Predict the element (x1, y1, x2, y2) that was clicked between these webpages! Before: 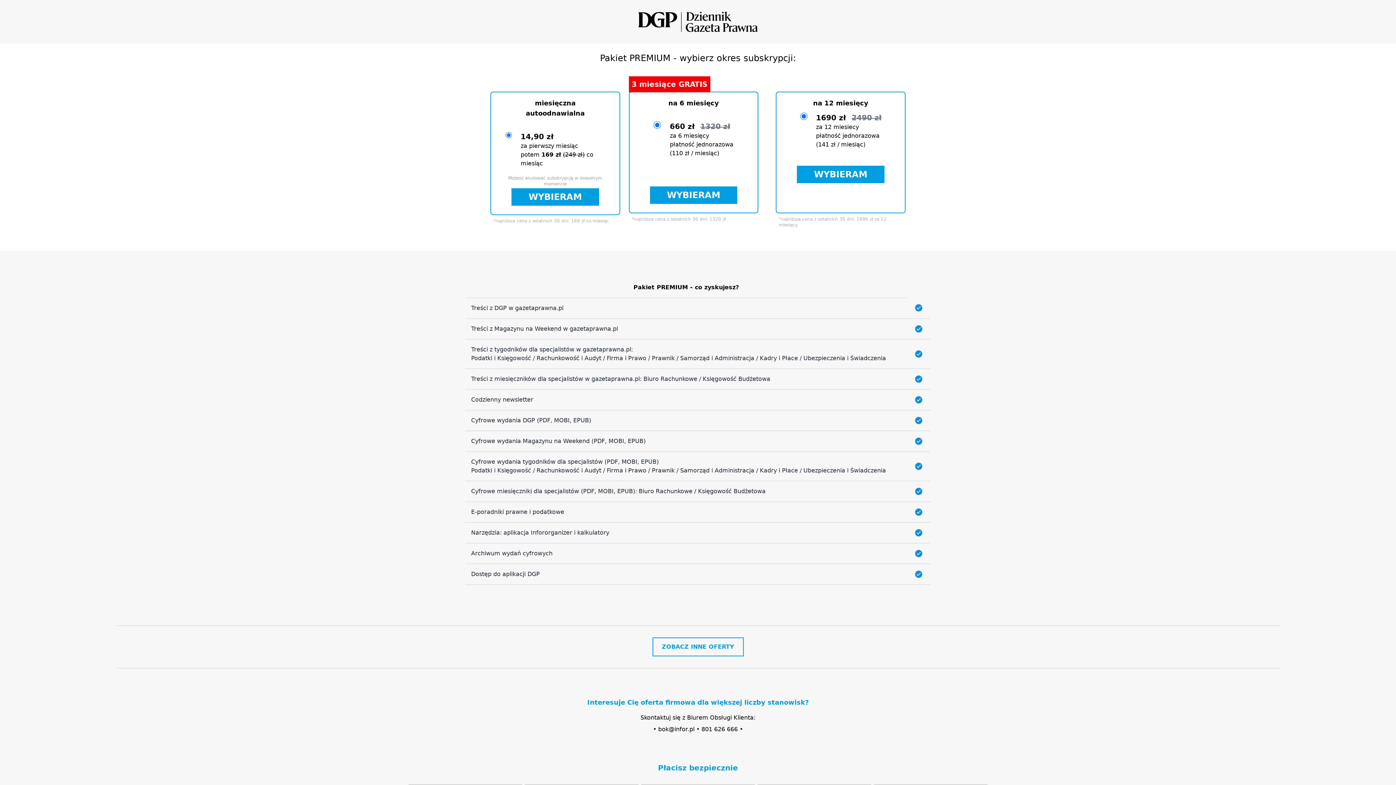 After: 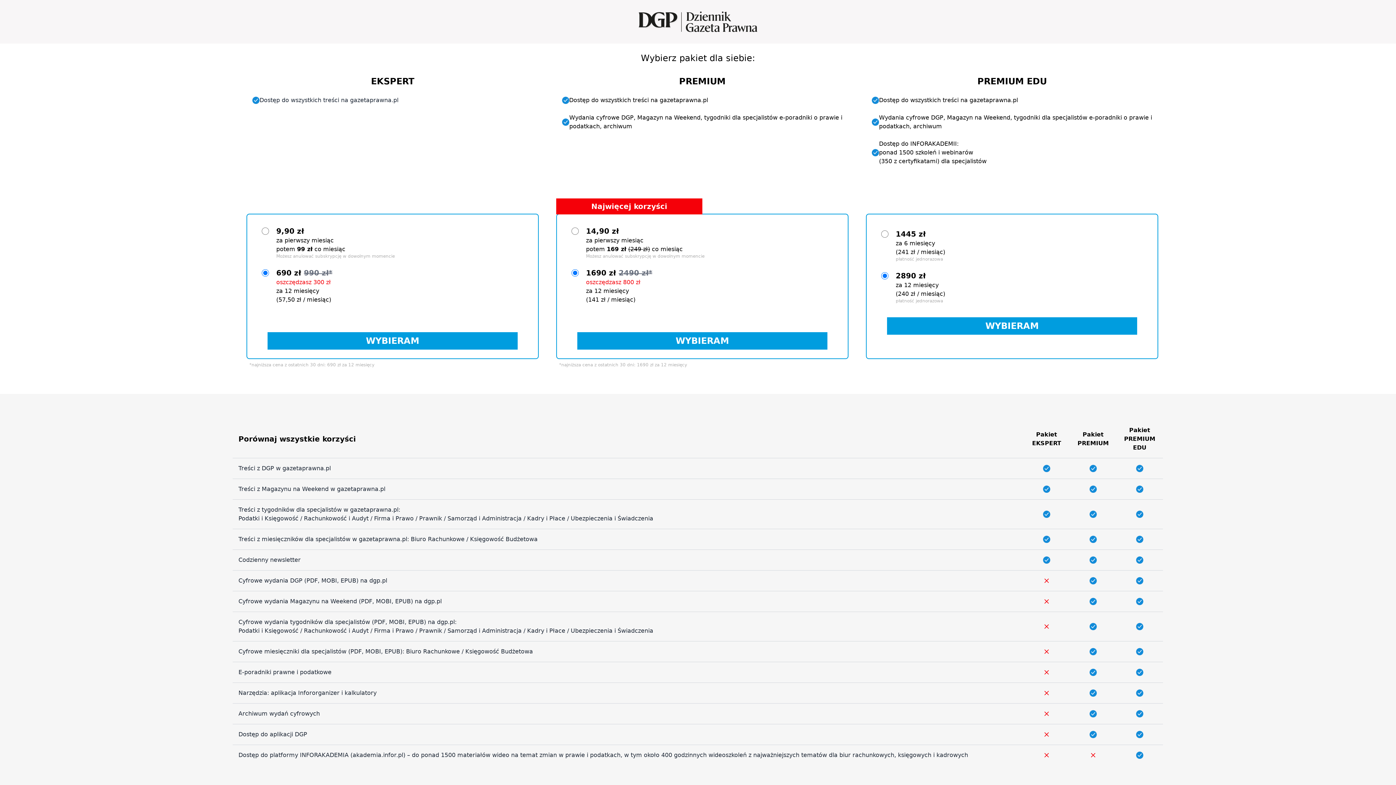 Action: label: ZOBACZ INNE OFERTY bbox: (652, 637, 743, 656)